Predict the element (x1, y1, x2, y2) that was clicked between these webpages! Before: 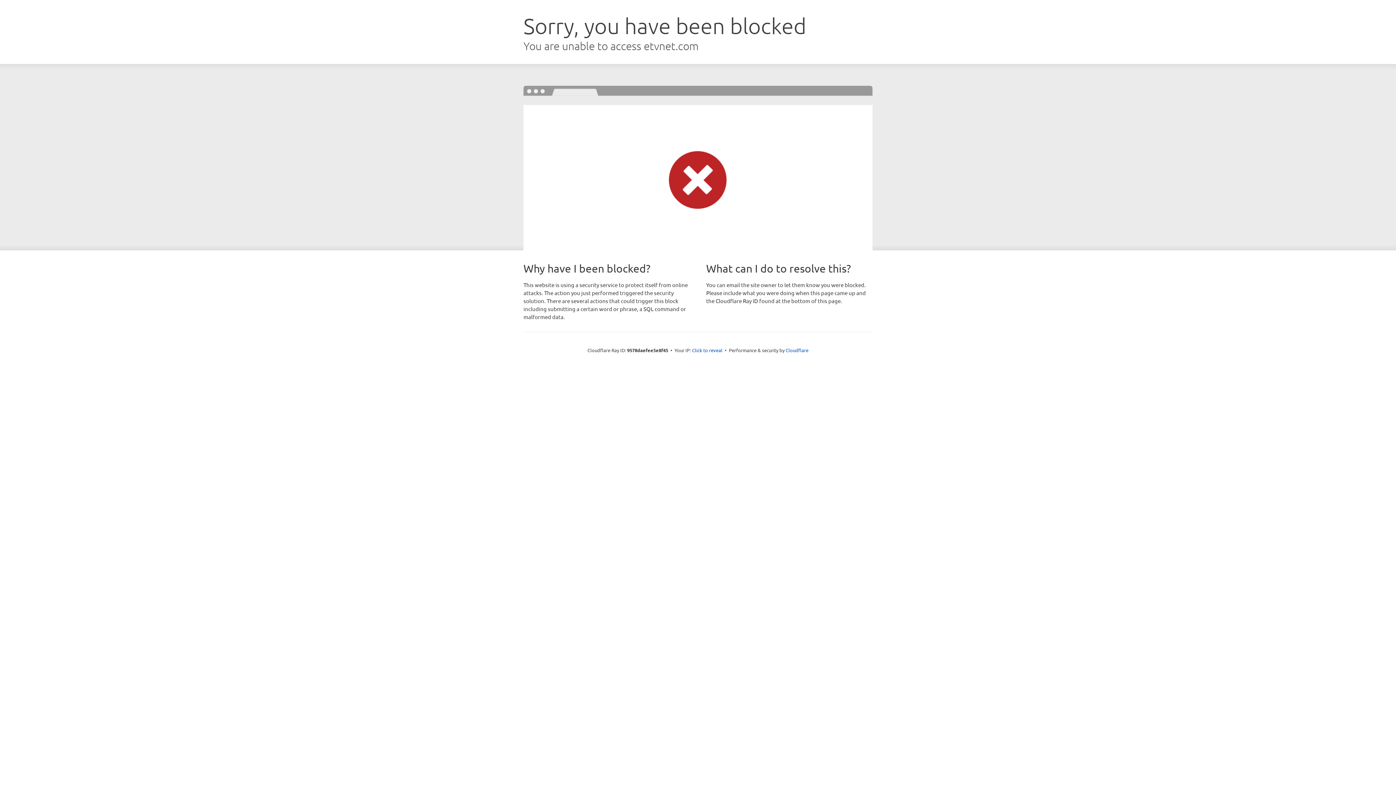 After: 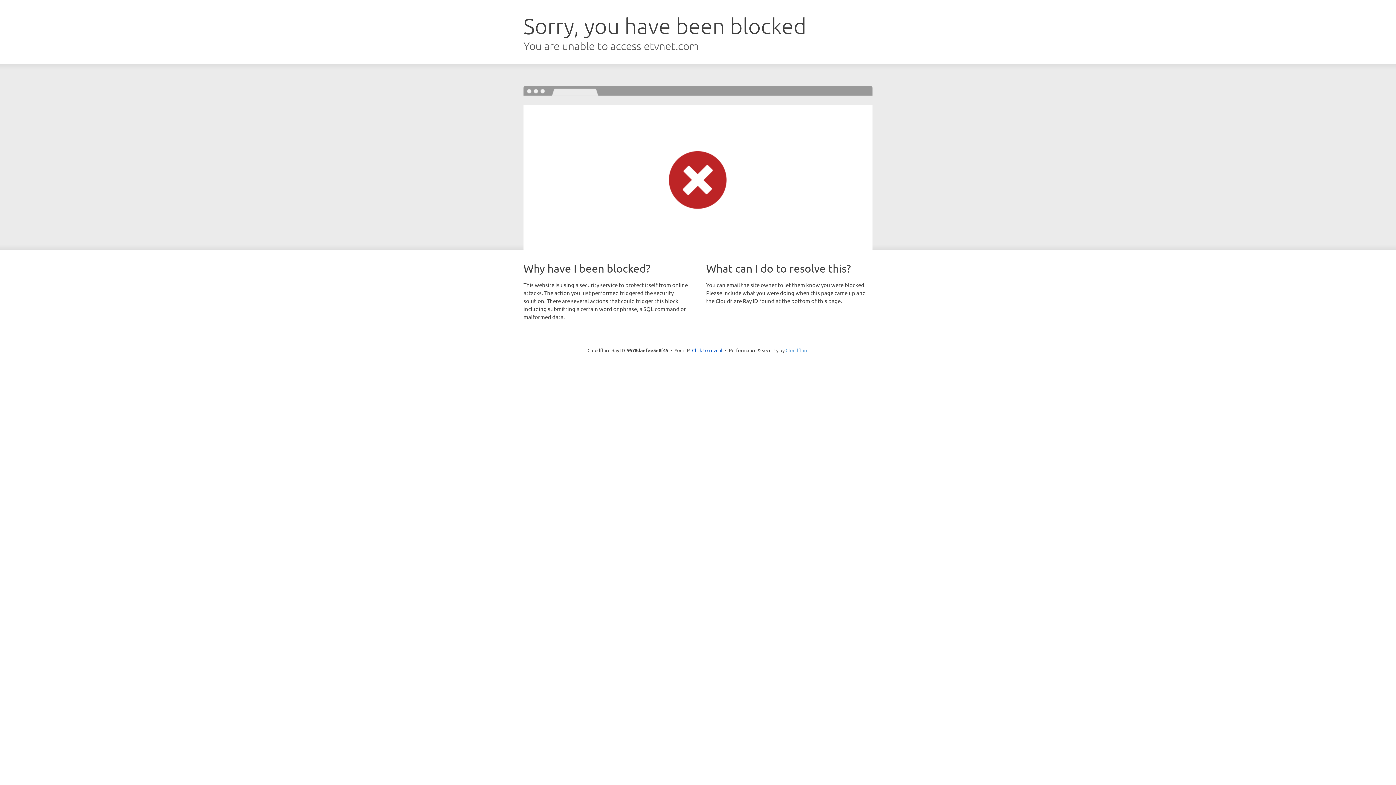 Action: bbox: (785, 347, 808, 353) label: Cloudflare